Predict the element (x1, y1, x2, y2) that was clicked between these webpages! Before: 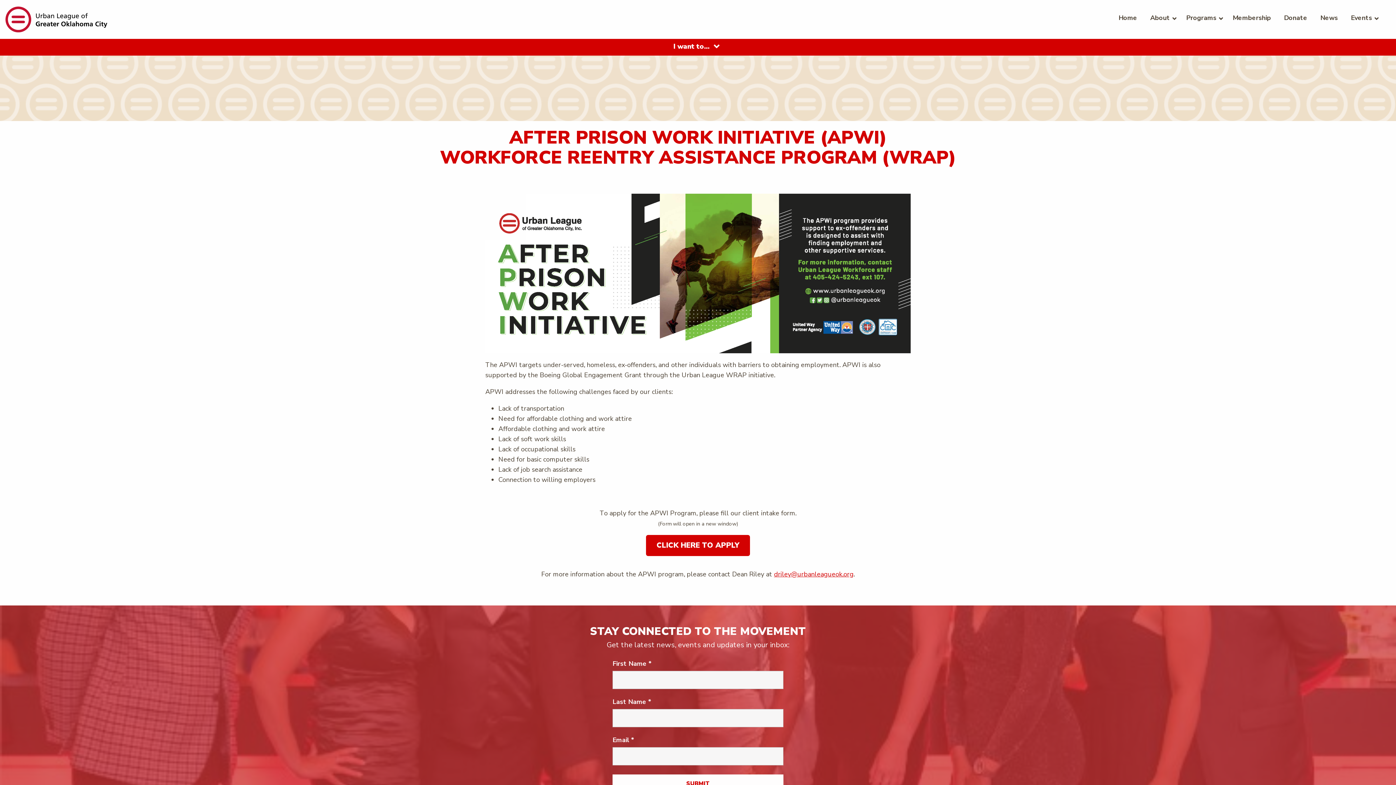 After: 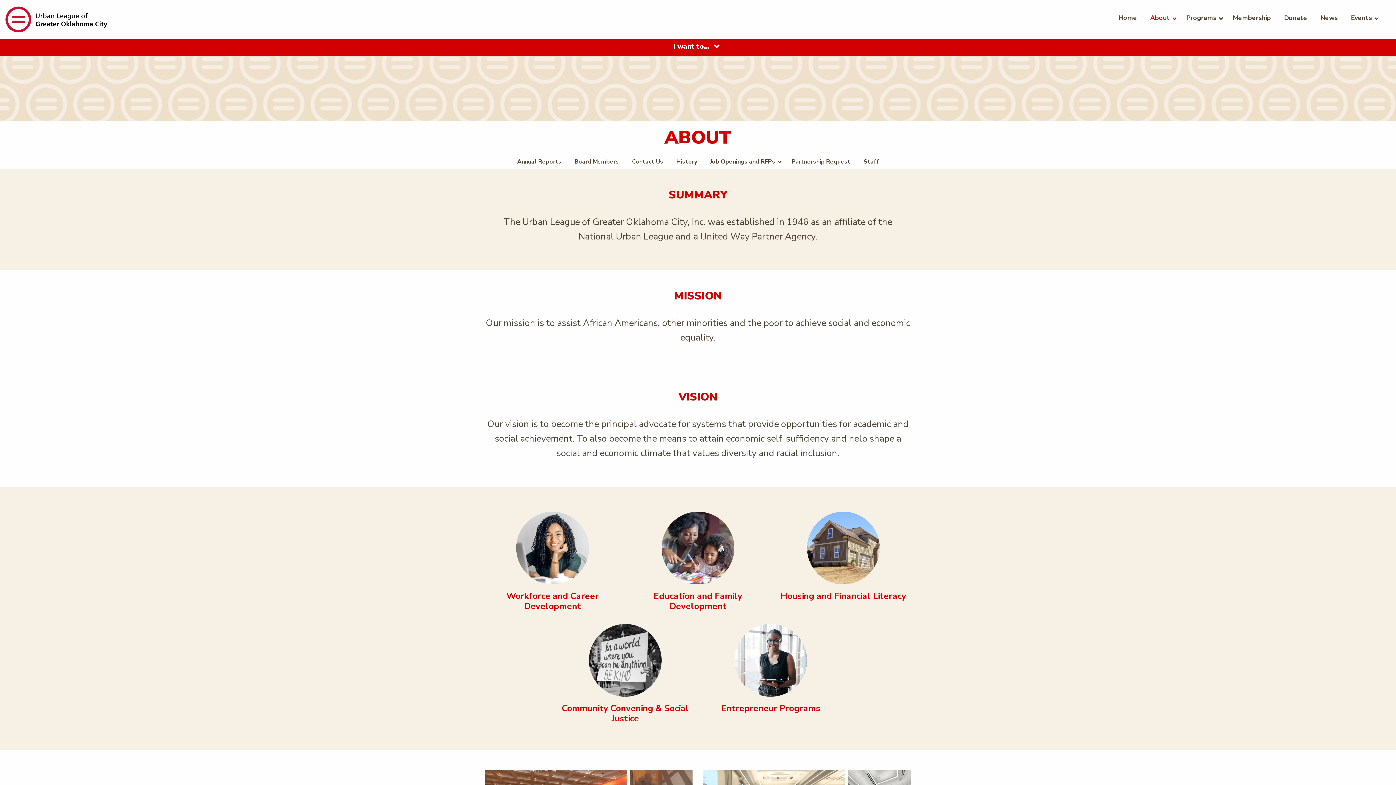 Action: label: About bbox: (1144, 9, 1180, 25)